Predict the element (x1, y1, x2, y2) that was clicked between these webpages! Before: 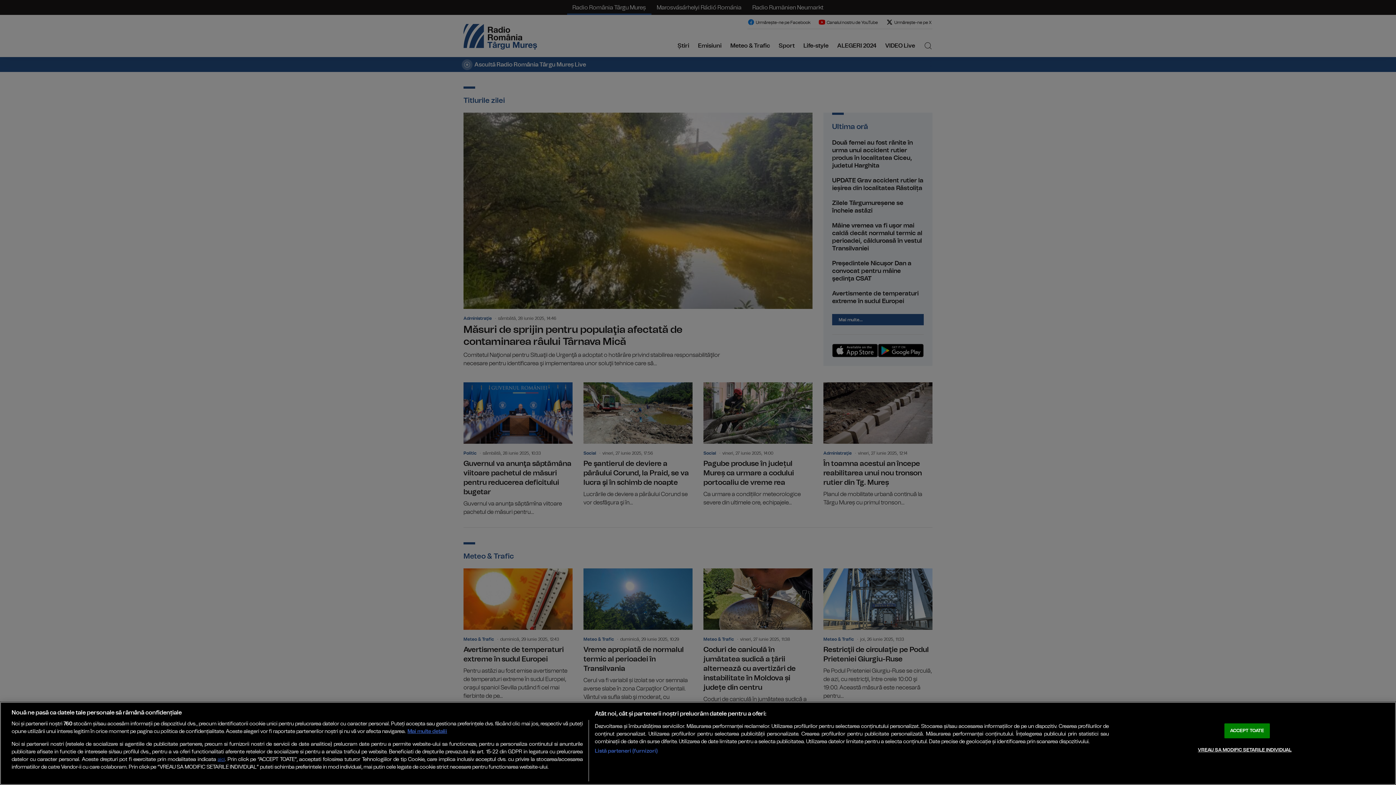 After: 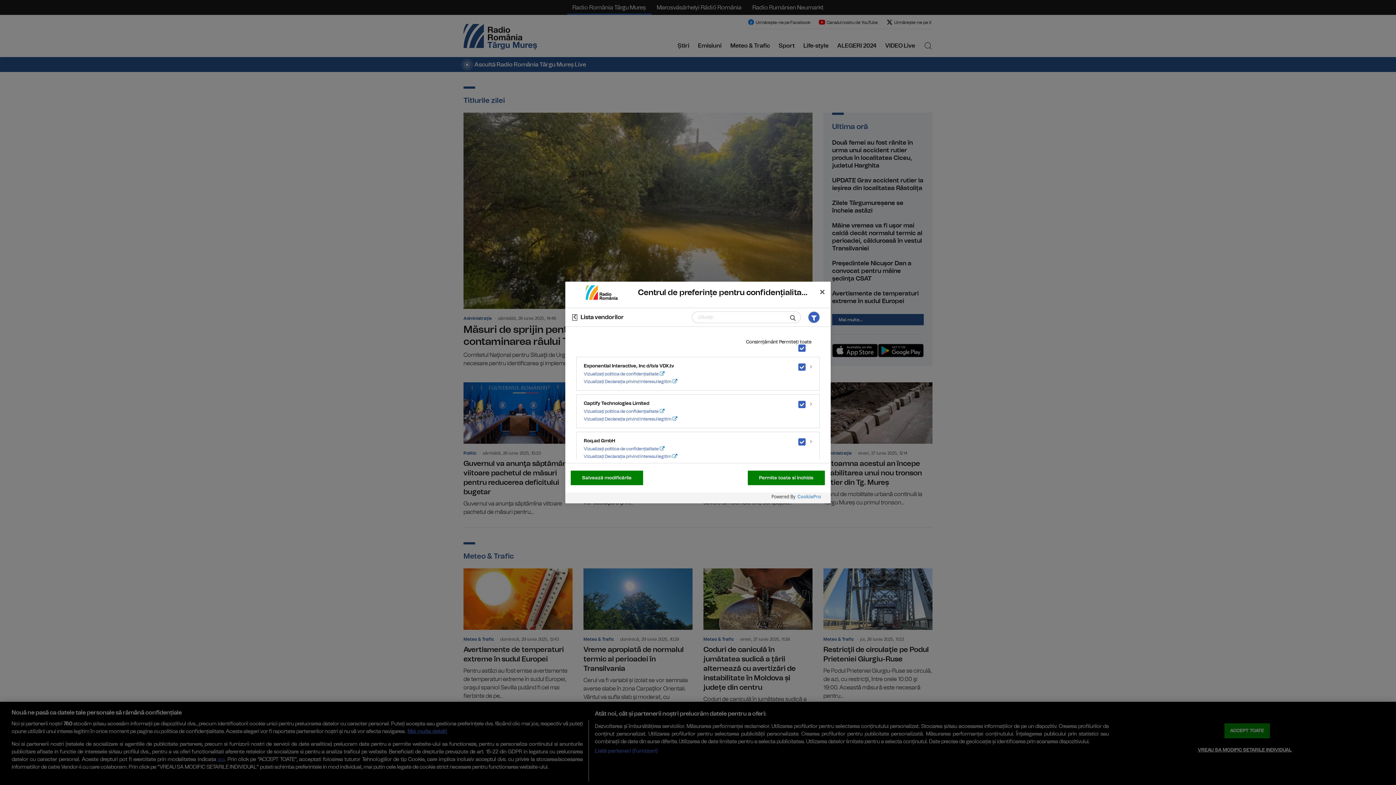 Action: label: Listă parteneri (furnizori) bbox: (594, 747, 657, 755)